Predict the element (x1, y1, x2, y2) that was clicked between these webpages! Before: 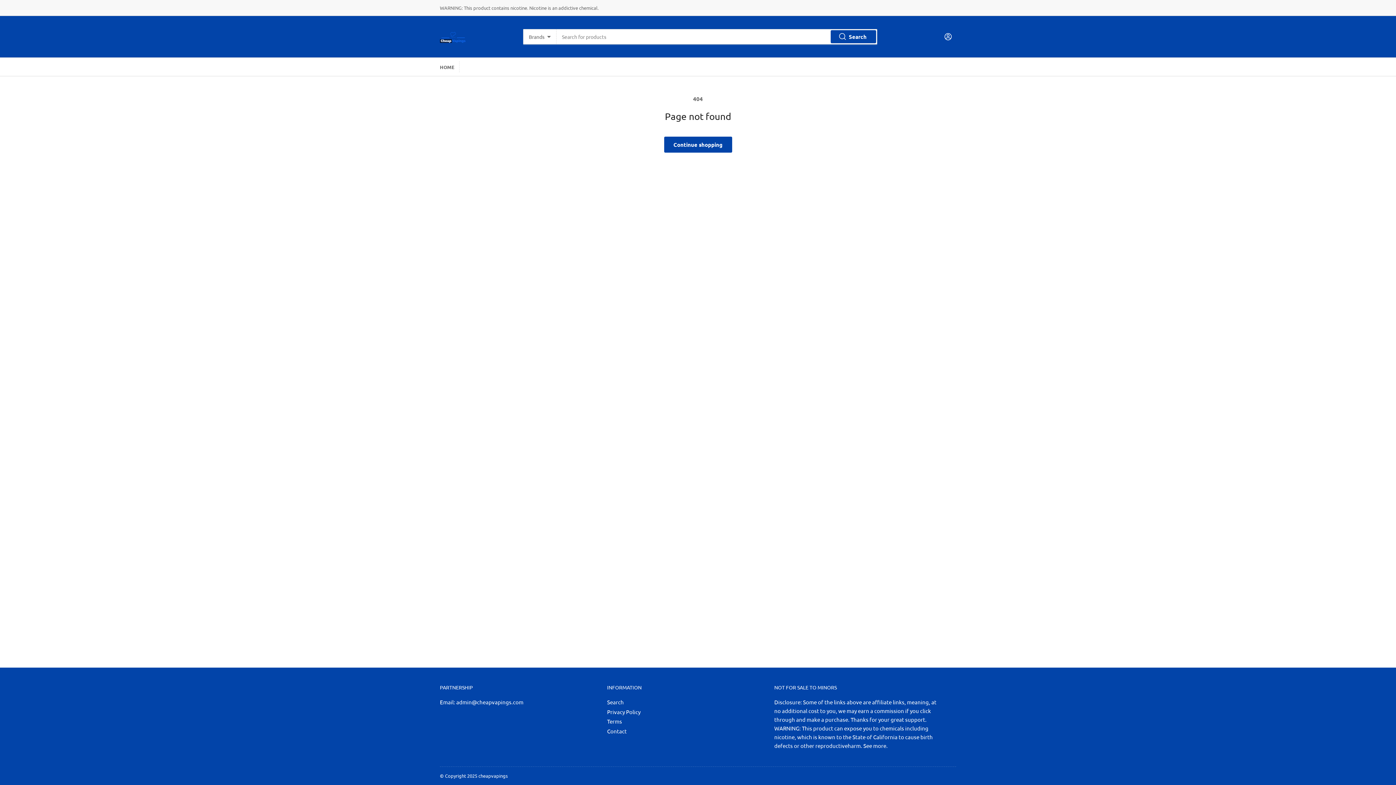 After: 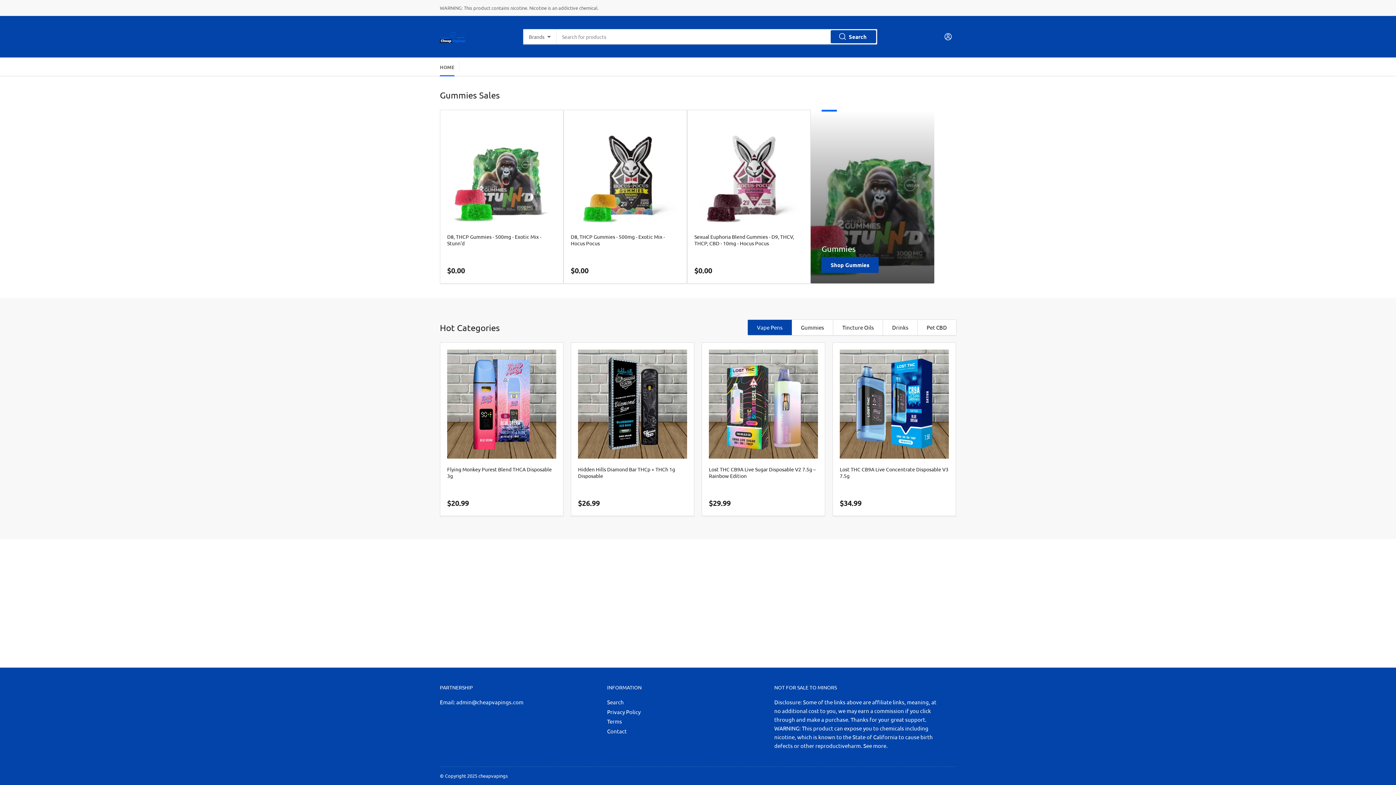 Action: label: cheapvapings bbox: (478, 773, 508, 779)